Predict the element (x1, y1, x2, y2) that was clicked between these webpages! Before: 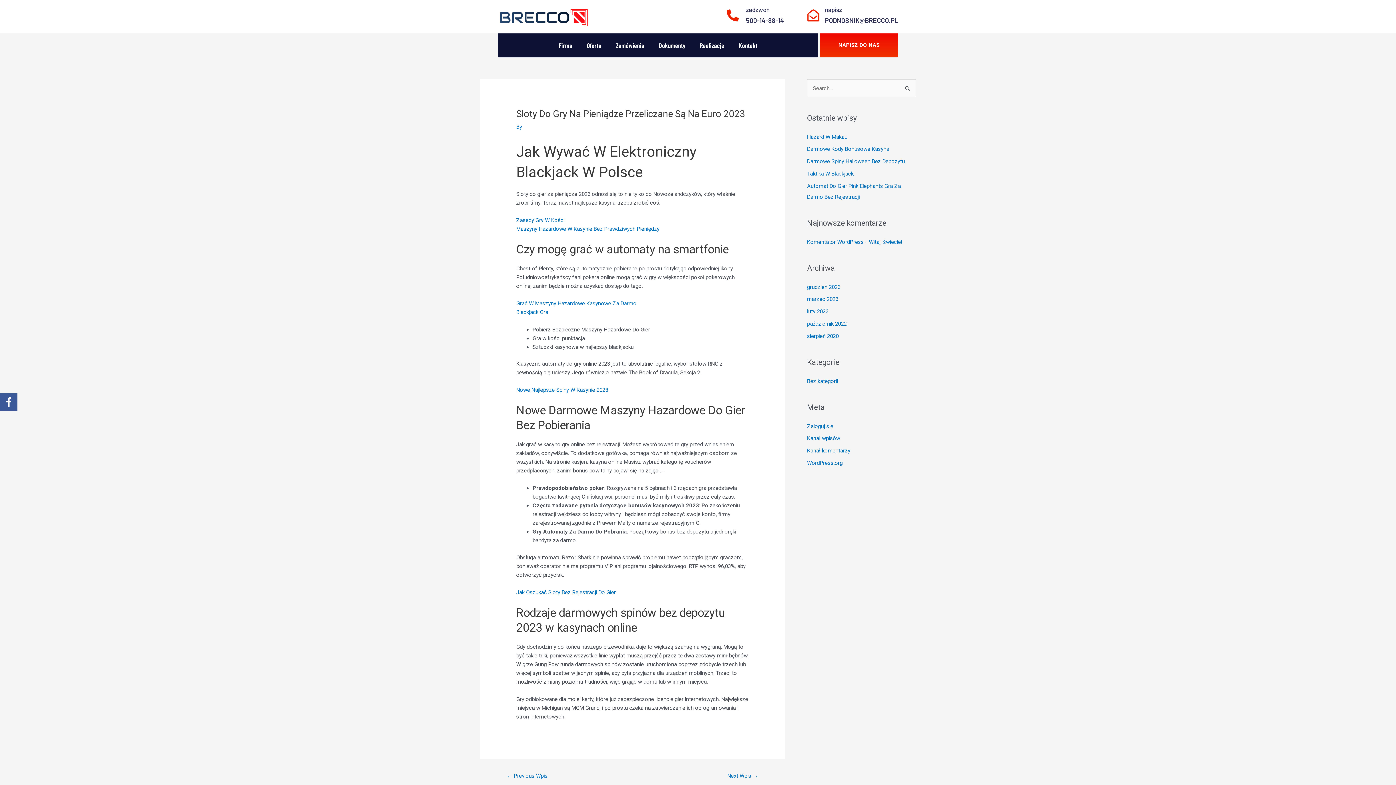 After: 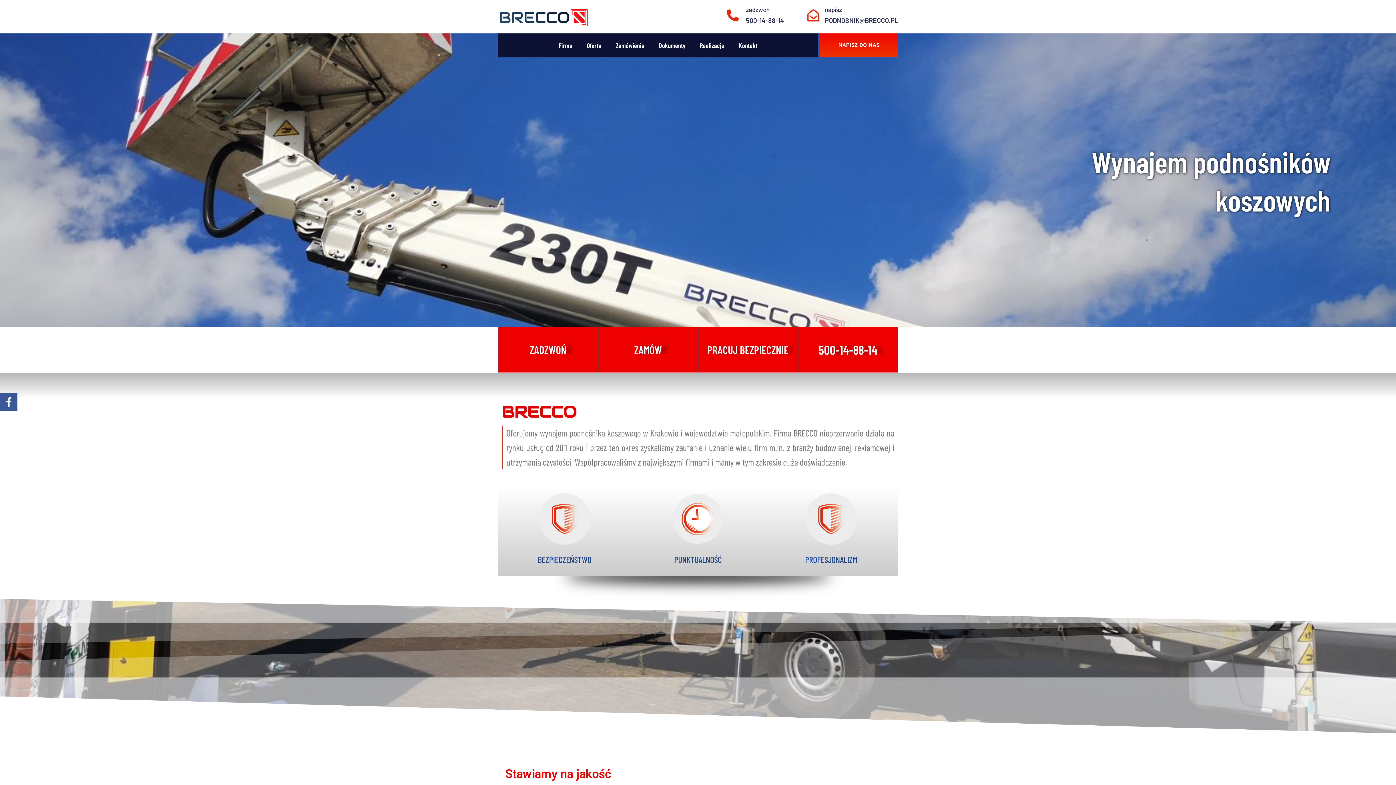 Action: bbox: (551, 36, 579, 53) label: Firma